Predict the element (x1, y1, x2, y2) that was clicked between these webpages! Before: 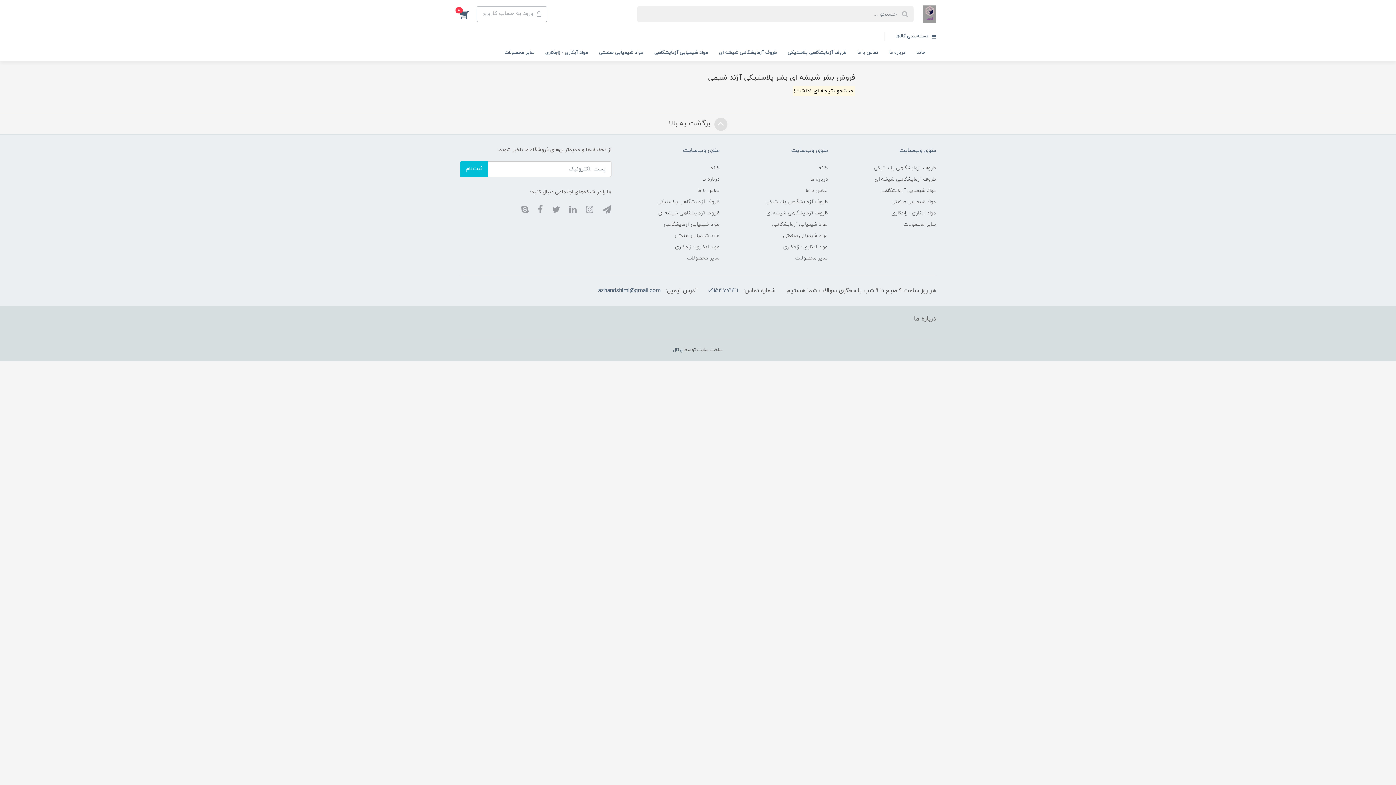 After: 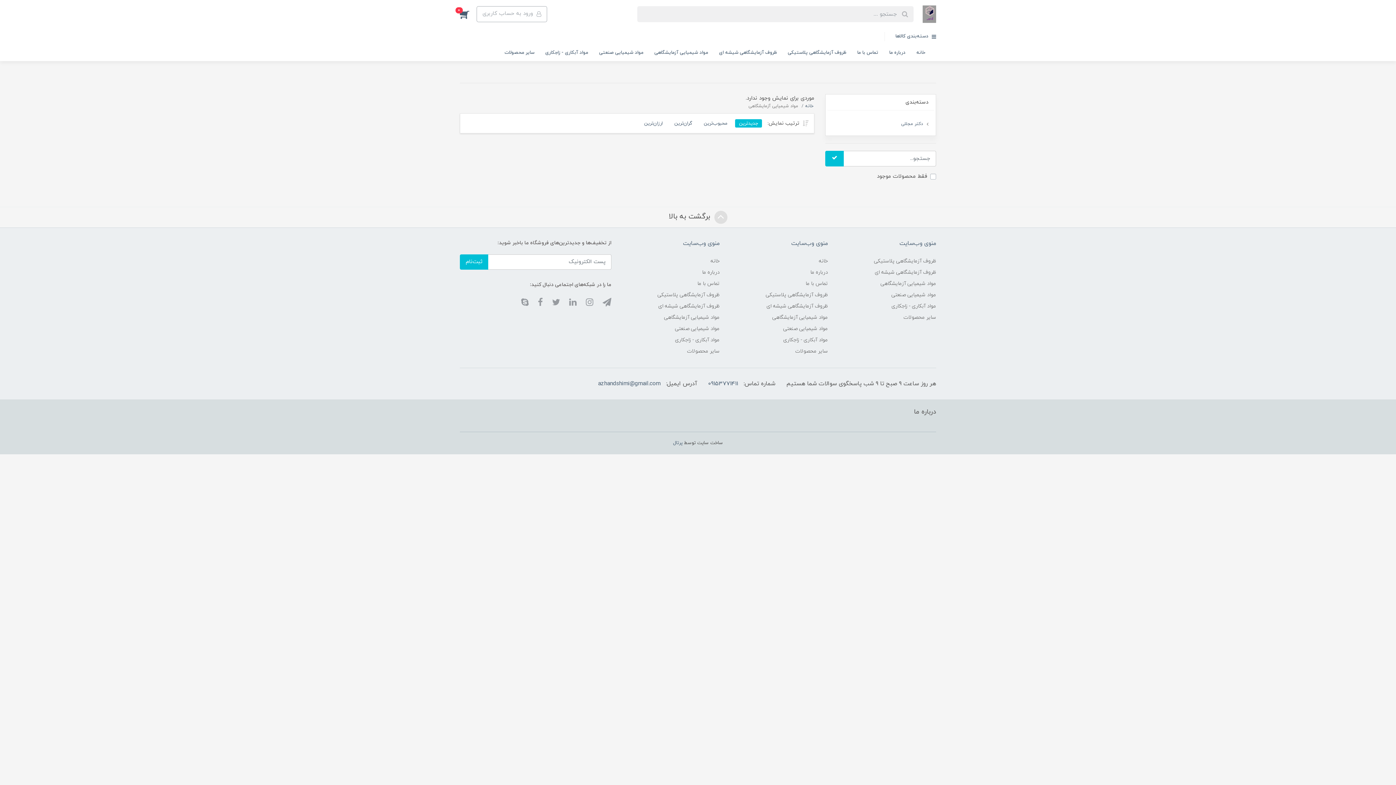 Action: label: مواد شیمیایی آزمایشگاهی bbox: (664, 218, 719, 230)